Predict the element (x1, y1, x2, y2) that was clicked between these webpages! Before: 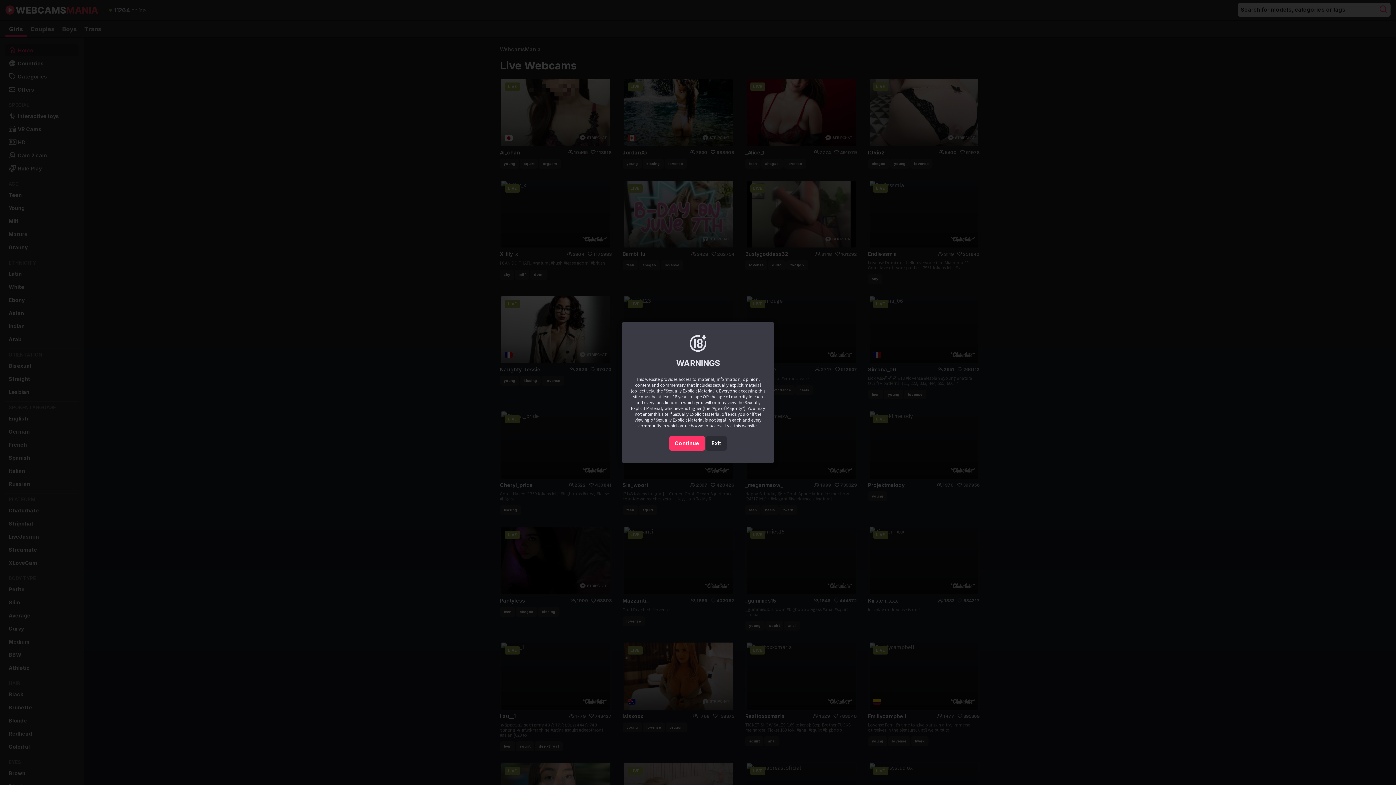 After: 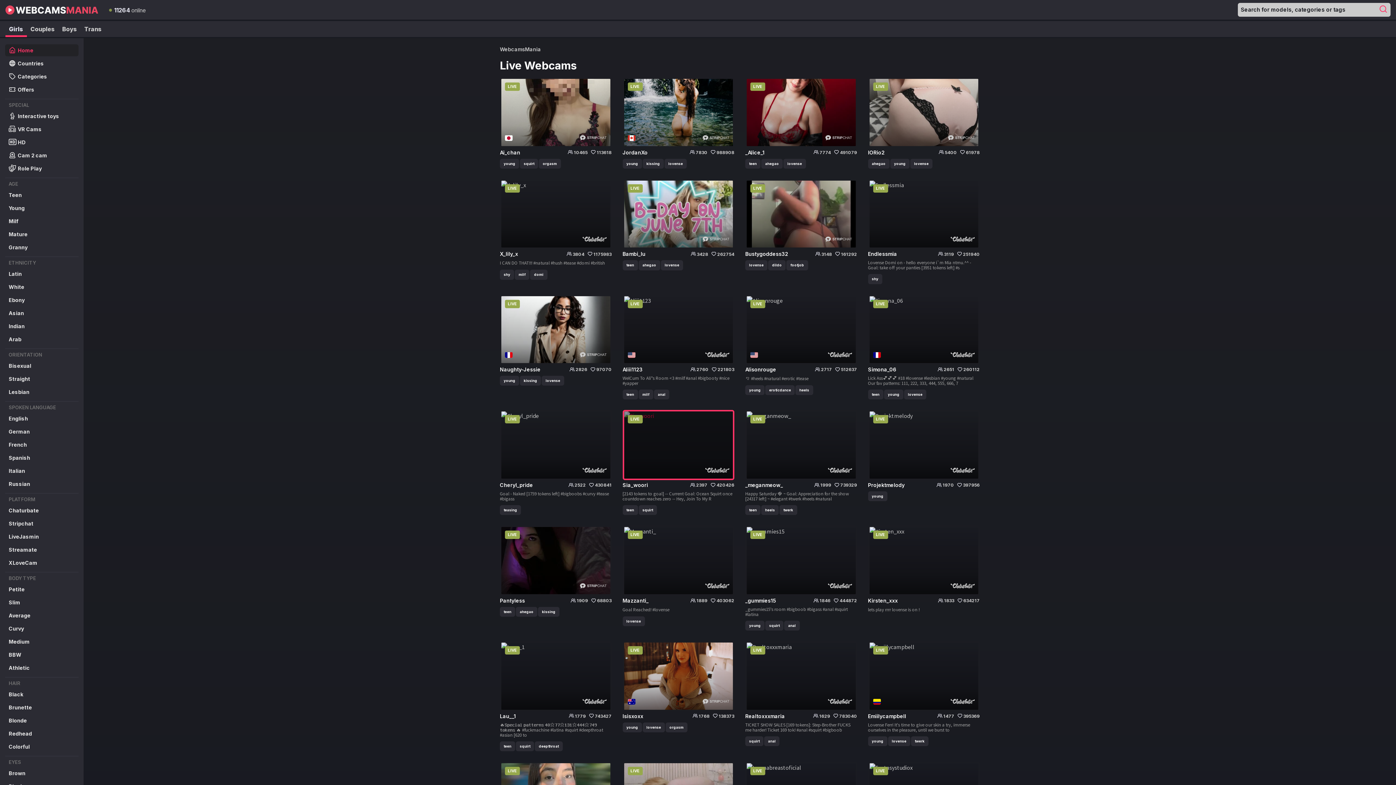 Action: bbox: (669, 436, 704, 451) label: Continue